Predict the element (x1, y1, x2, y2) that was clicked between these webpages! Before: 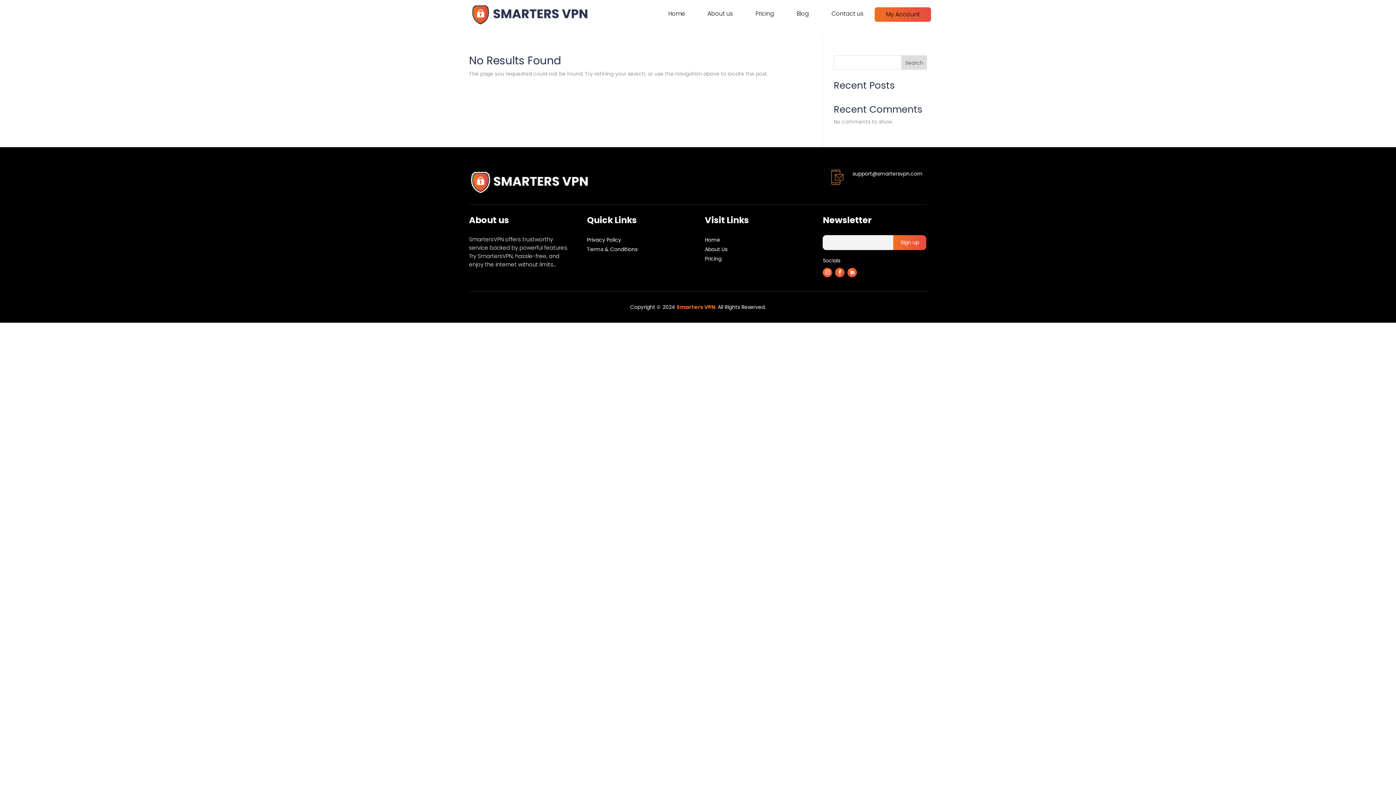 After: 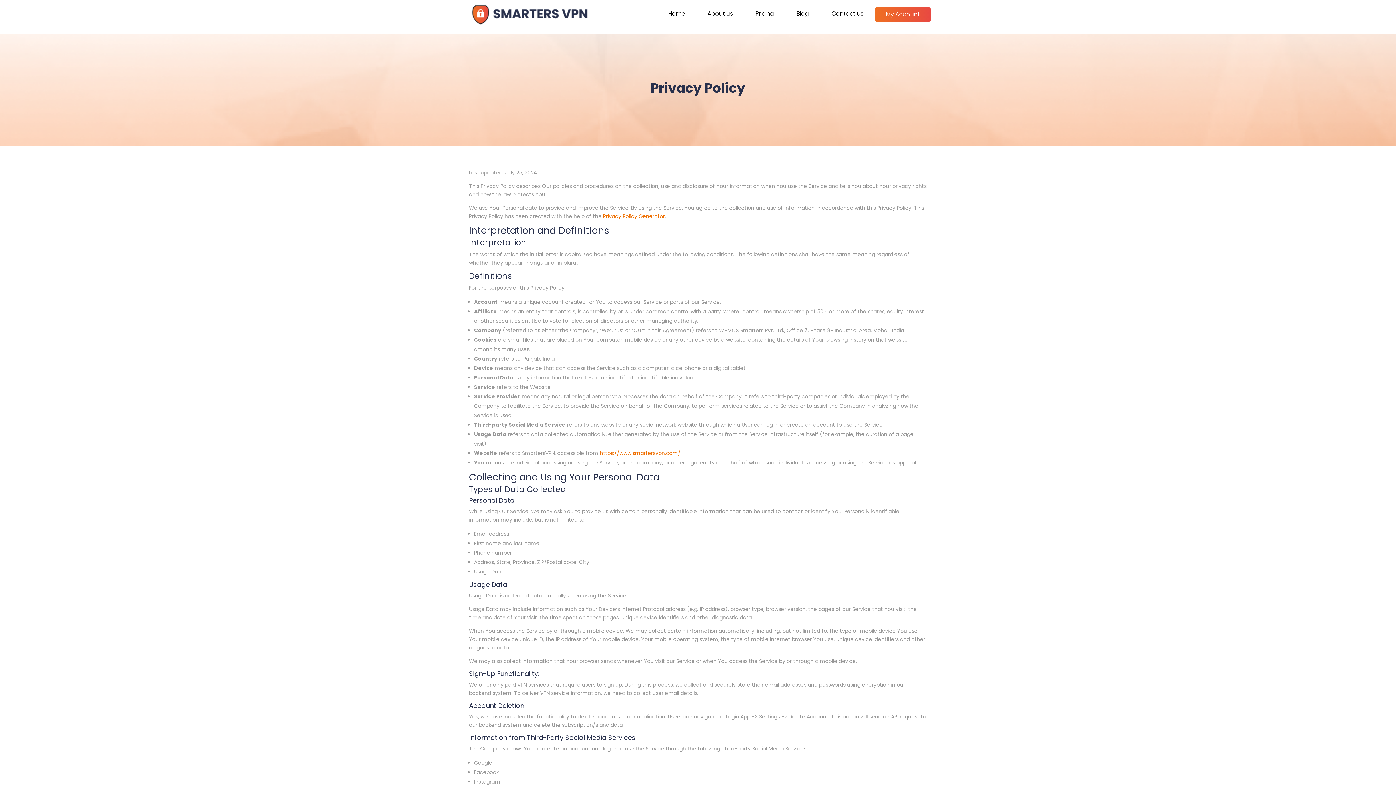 Action: bbox: (587, 236, 621, 243) label: Privacy Policy